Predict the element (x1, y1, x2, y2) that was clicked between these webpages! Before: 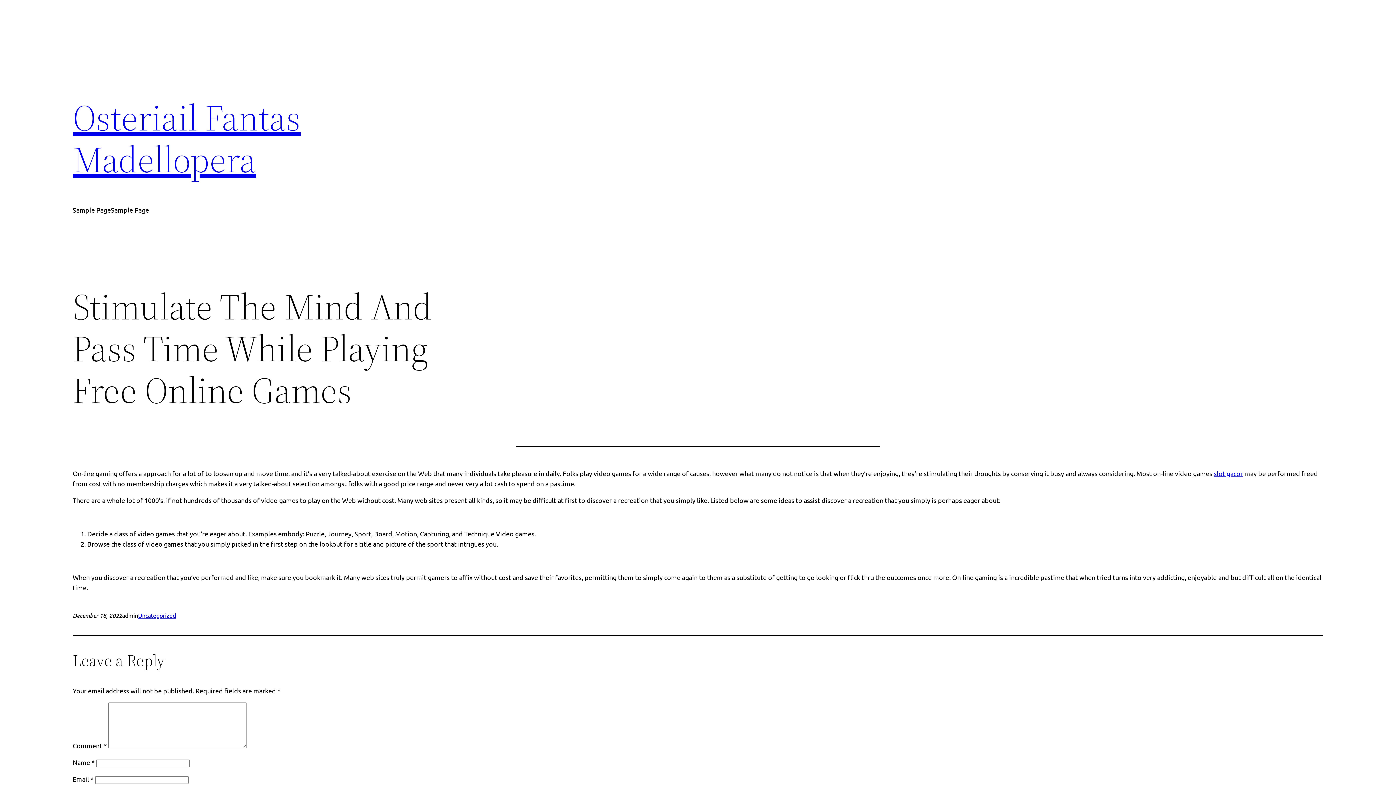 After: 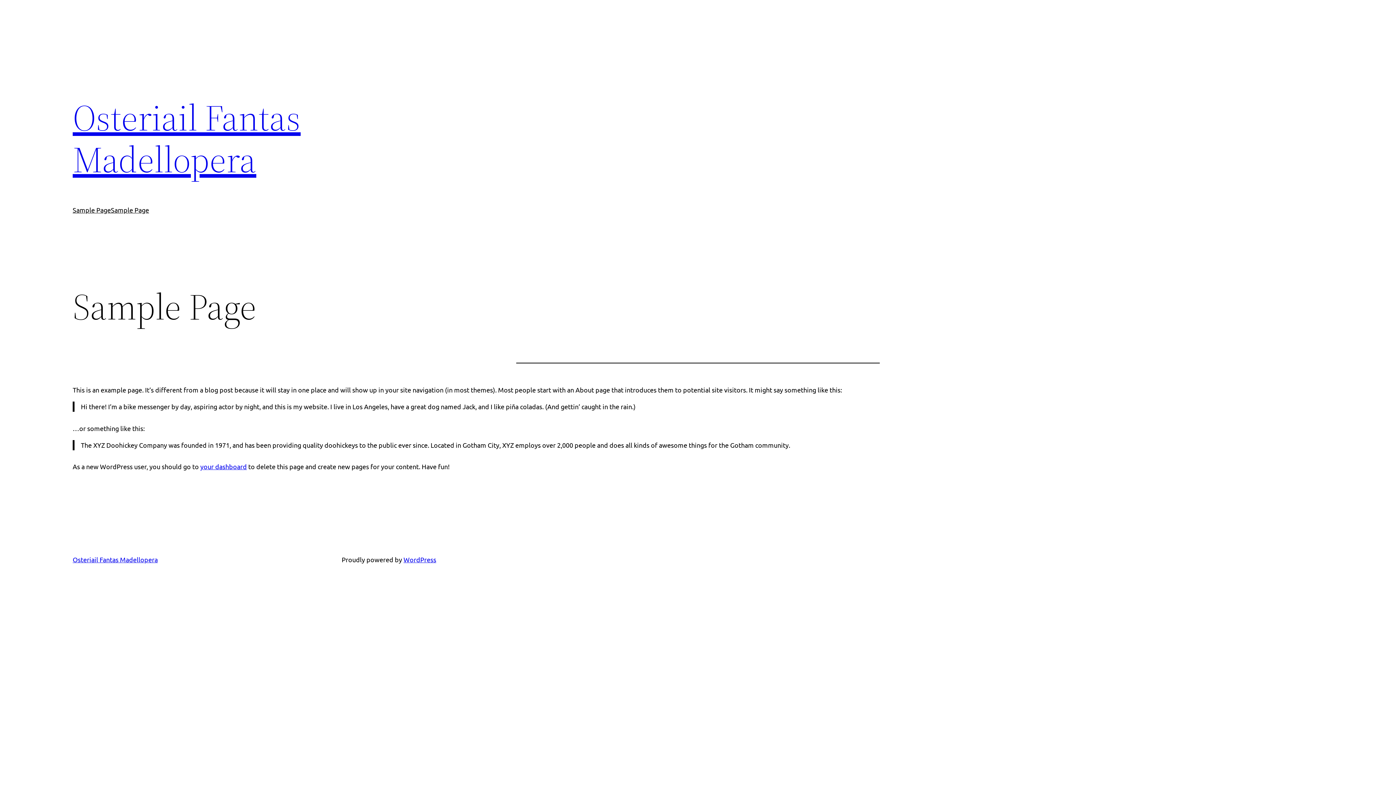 Action: bbox: (110, 205, 149, 215) label: Sample Page